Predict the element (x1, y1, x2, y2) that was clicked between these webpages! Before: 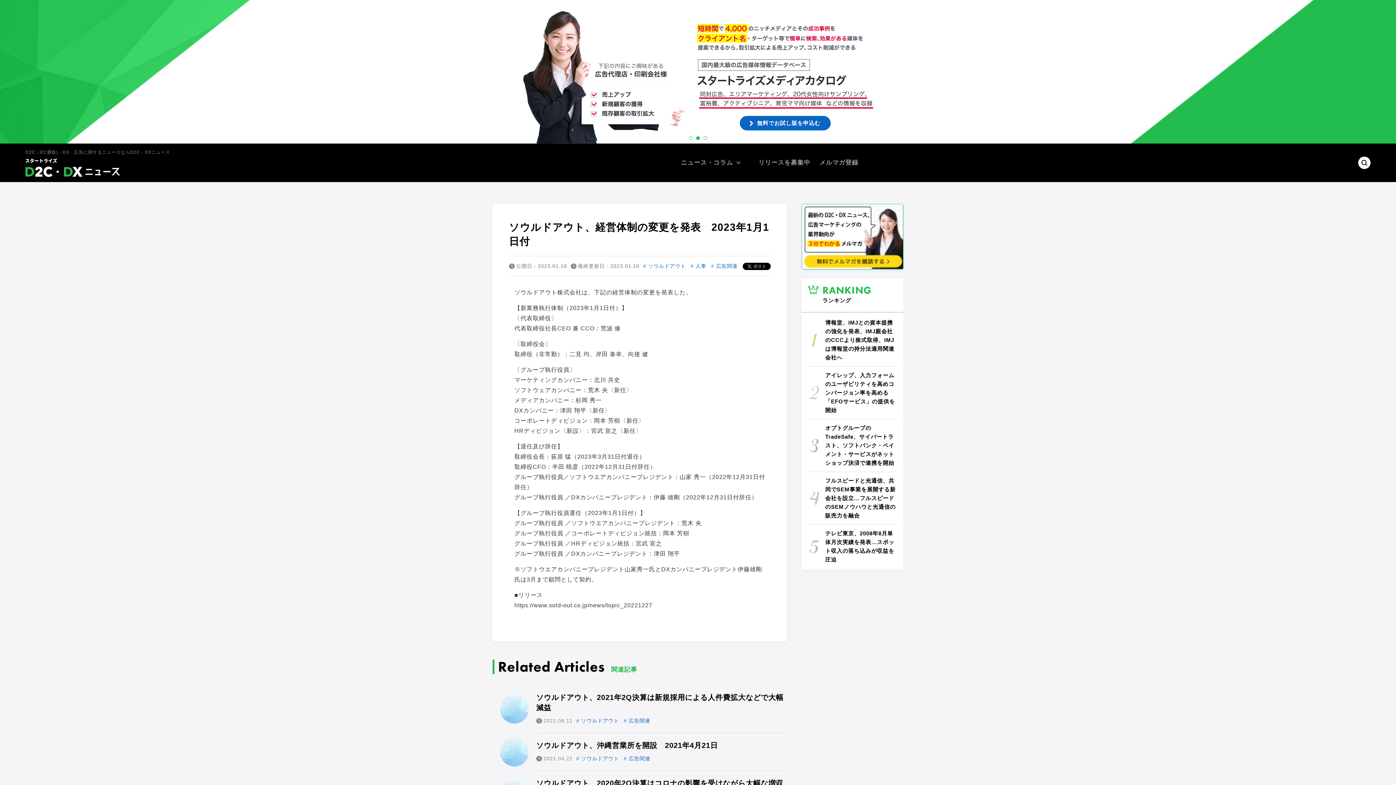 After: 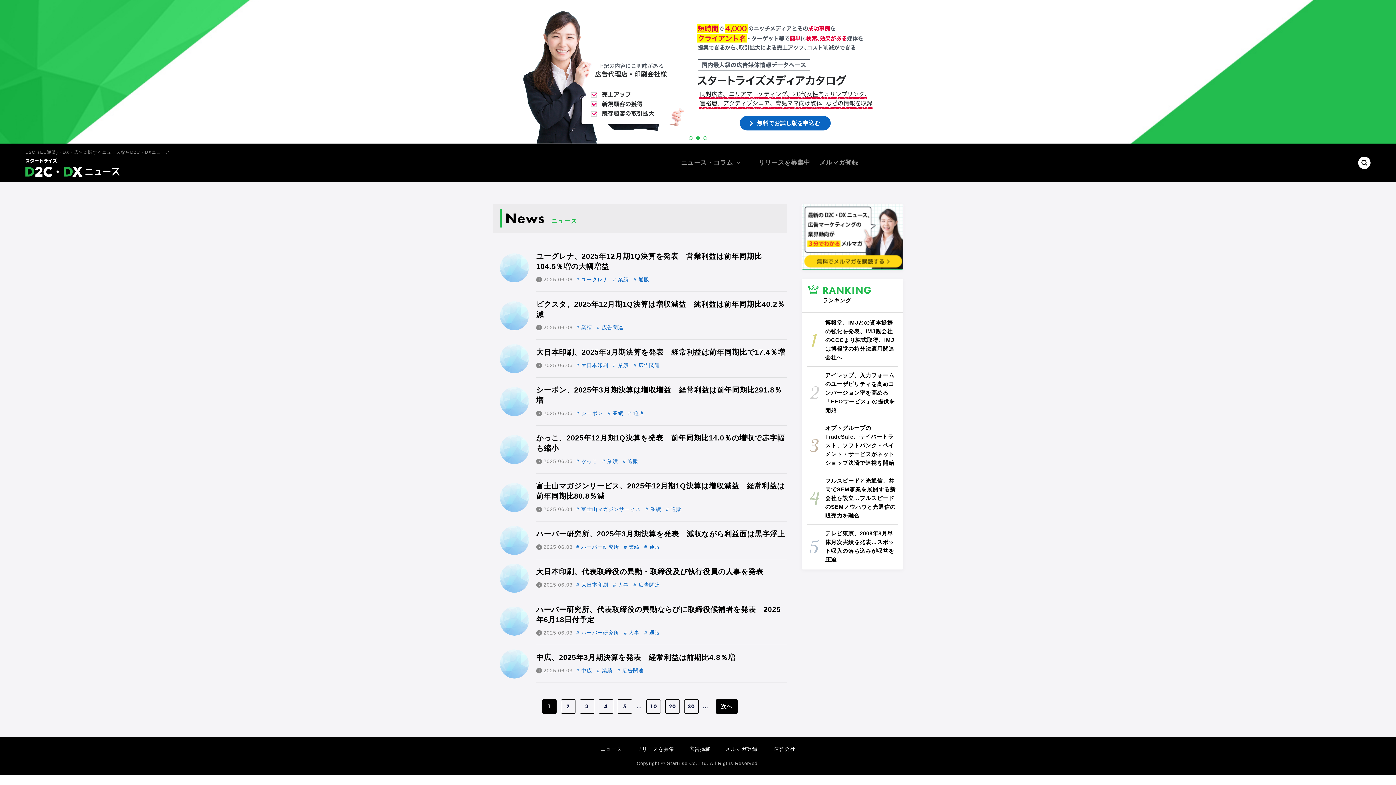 Action: label: ニュース・コラム bbox: (681, 145, 740, 180)